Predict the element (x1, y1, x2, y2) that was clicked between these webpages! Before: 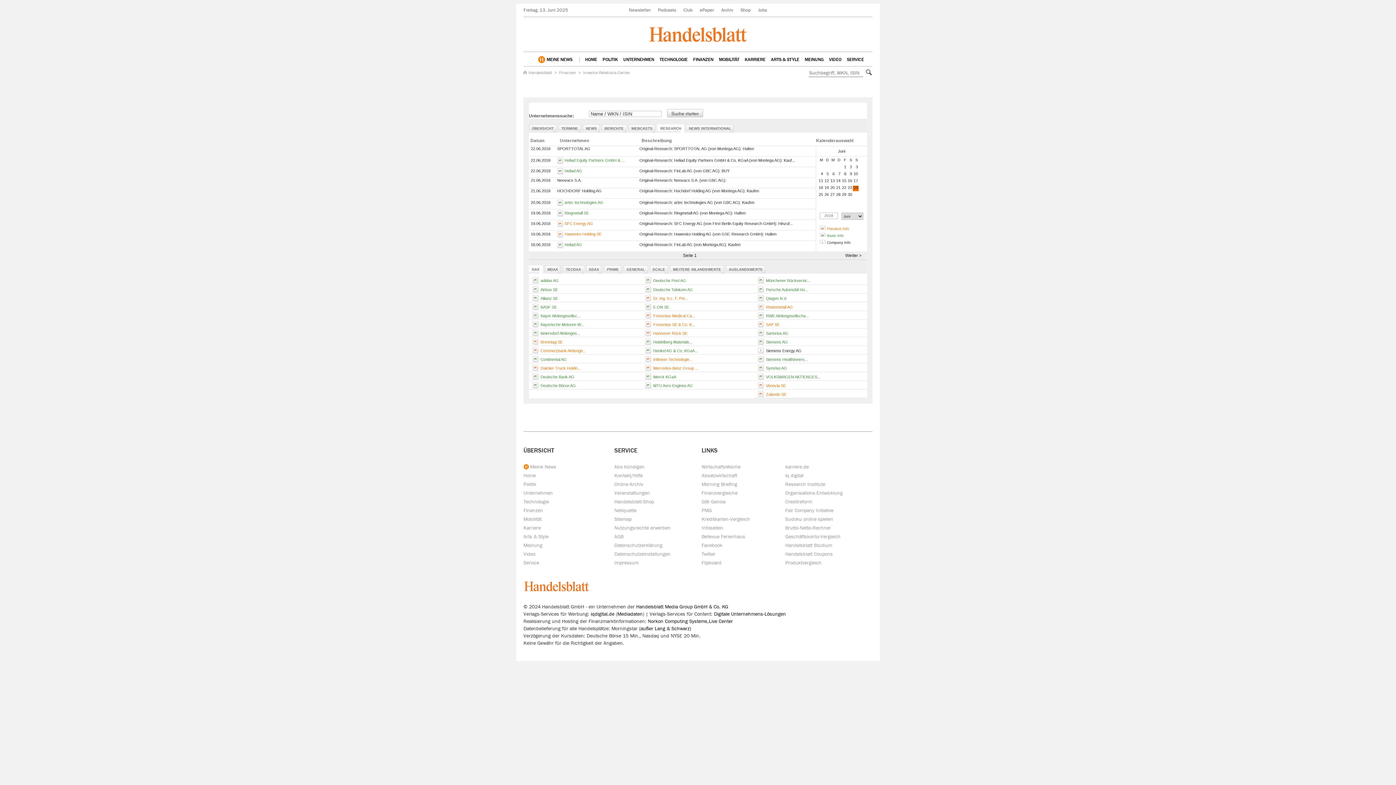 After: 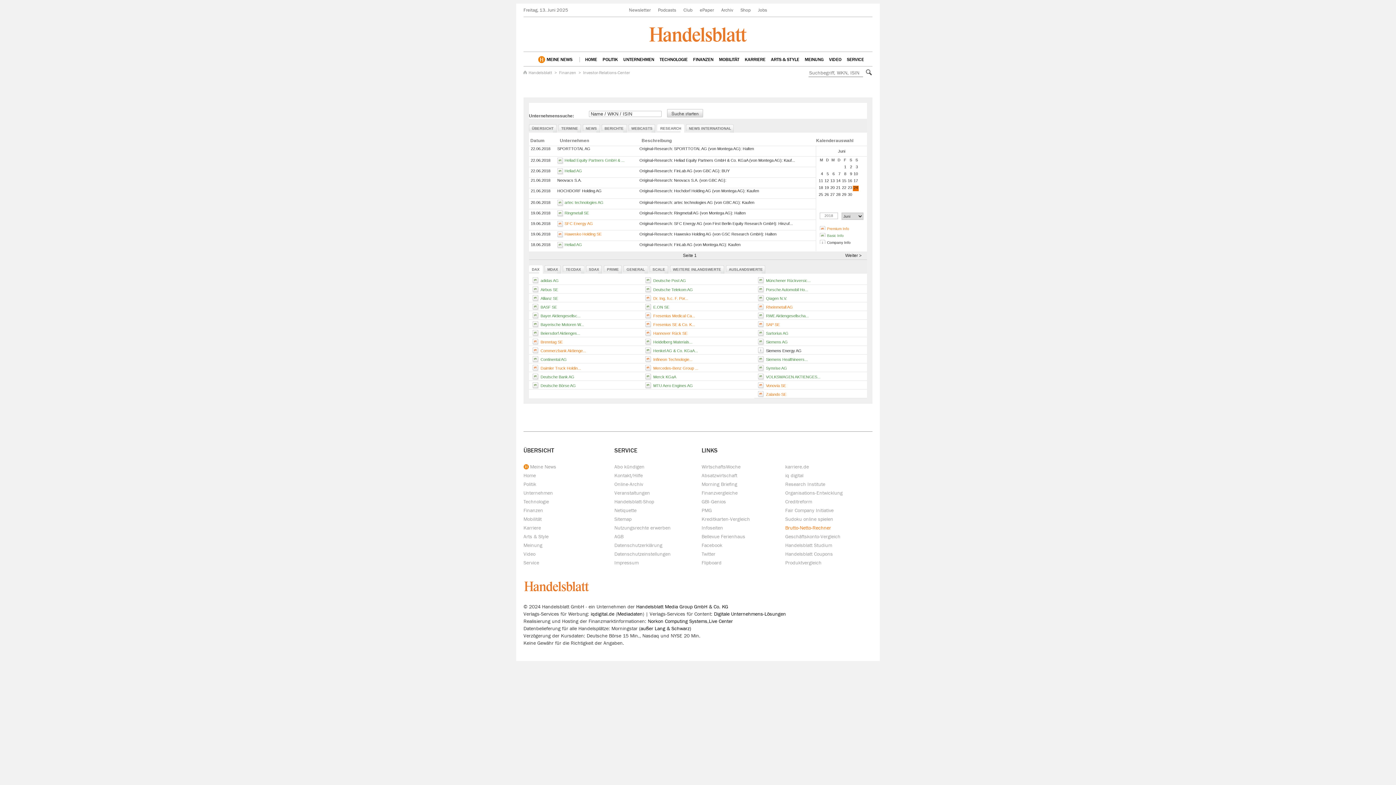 Action: label: Brutto-Netto-Rechner bbox: (785, 525, 831, 530)